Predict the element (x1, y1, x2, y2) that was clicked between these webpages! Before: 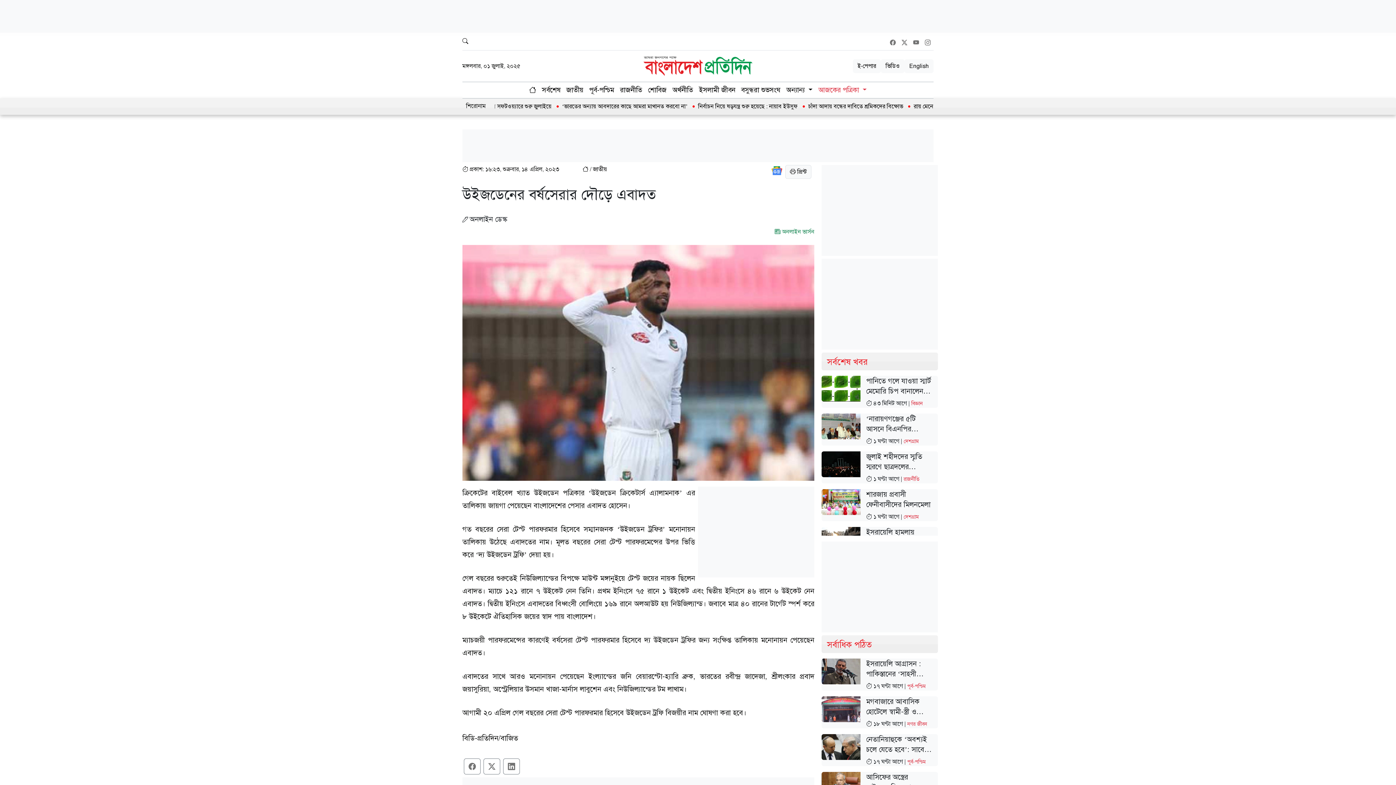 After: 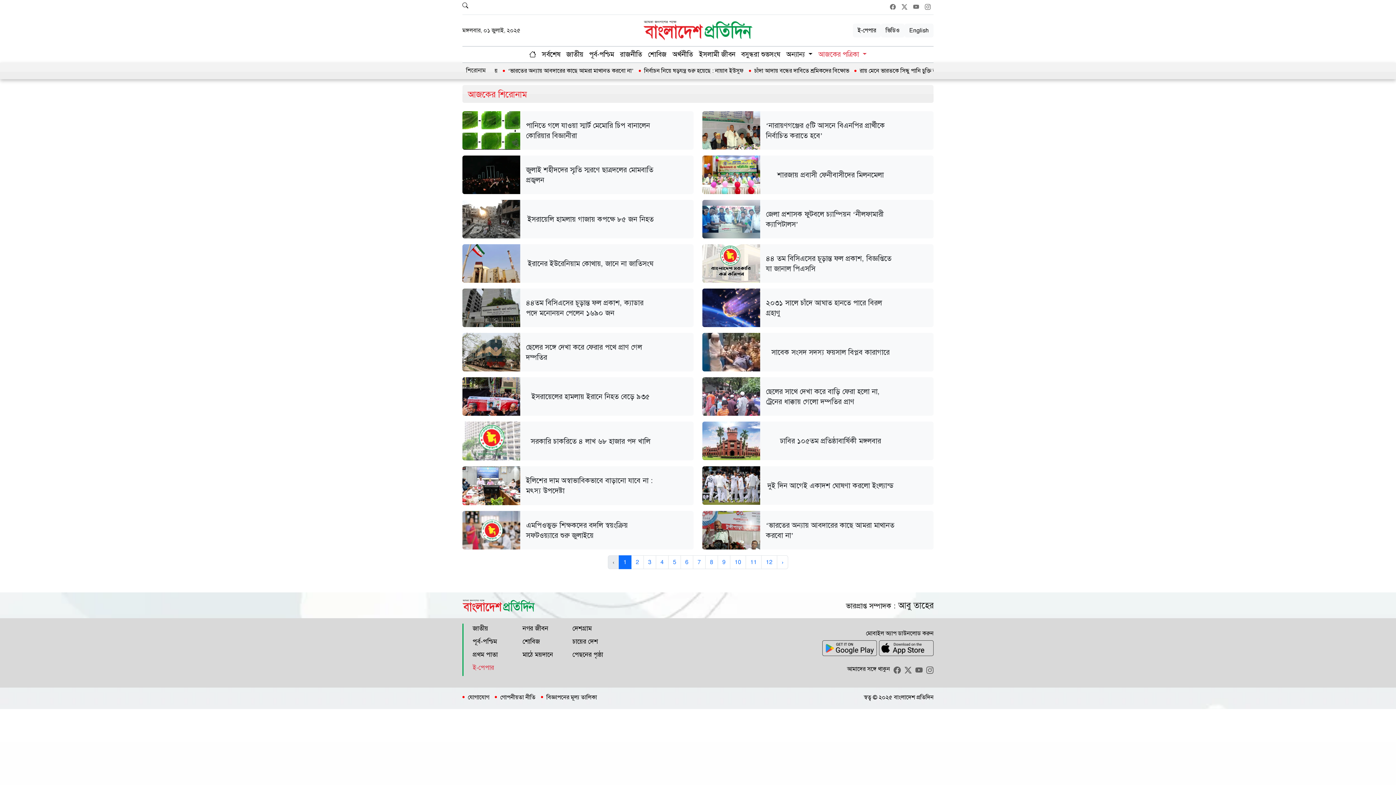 Action: bbox: (539, 82, 563, 98) label: সর্বশেষ